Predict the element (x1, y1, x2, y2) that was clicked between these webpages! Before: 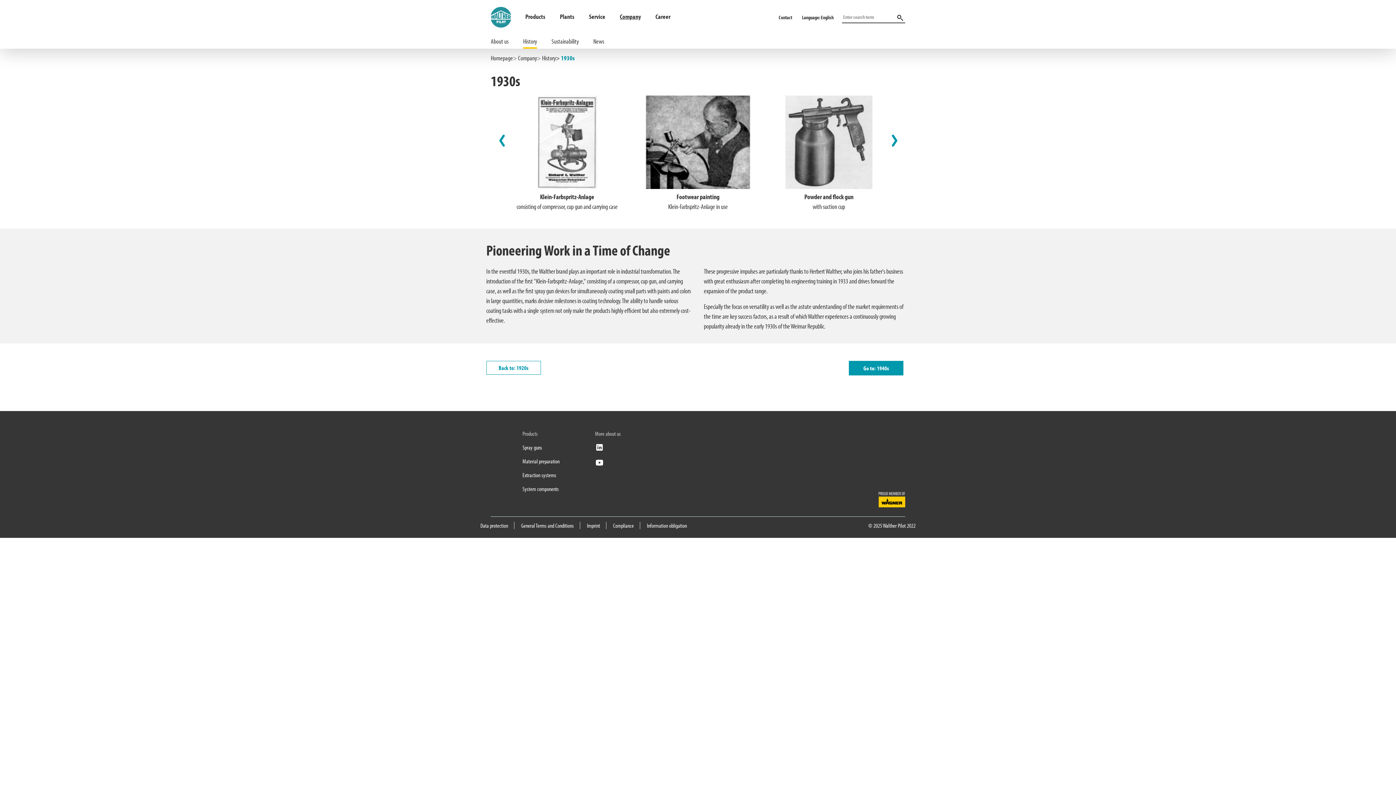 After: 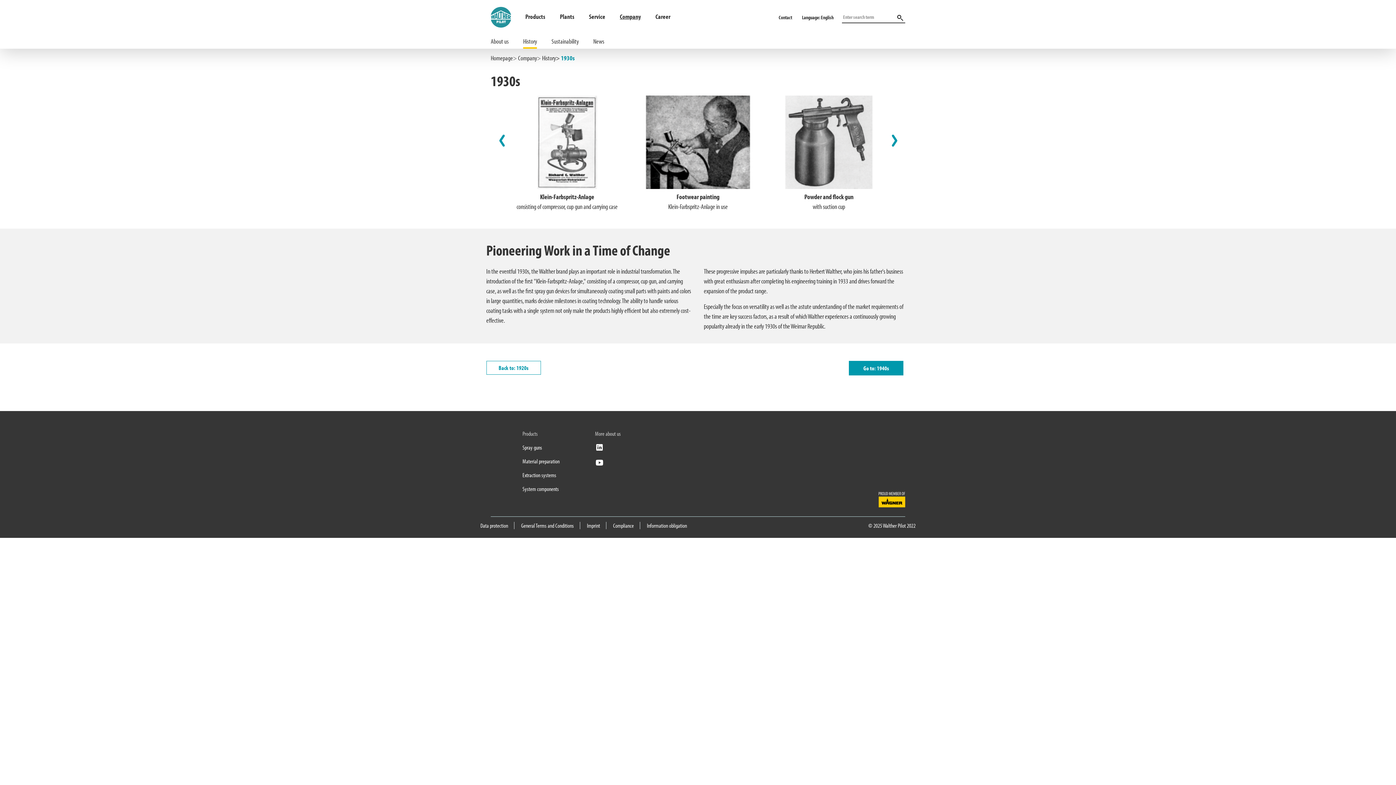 Action: bbox: (595, 461, 603, 468)